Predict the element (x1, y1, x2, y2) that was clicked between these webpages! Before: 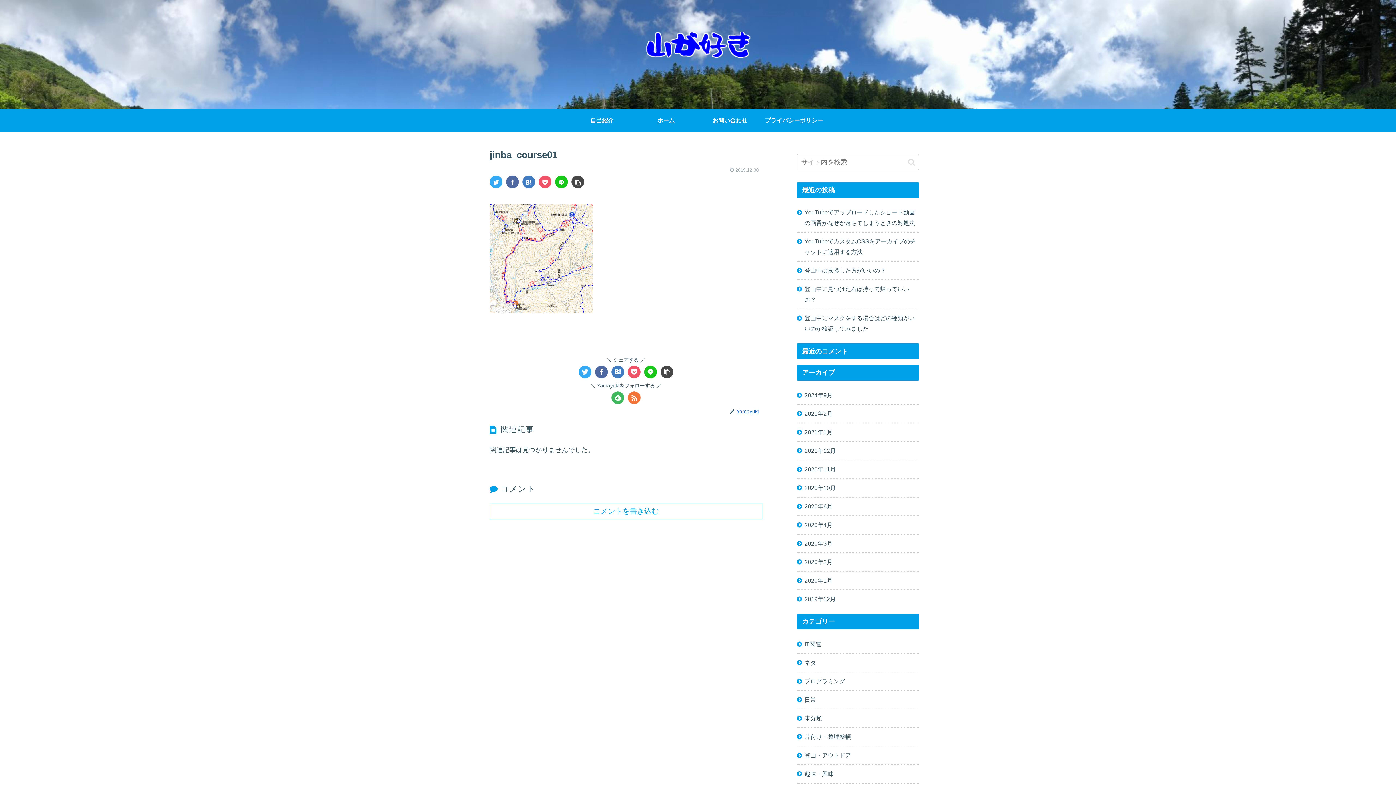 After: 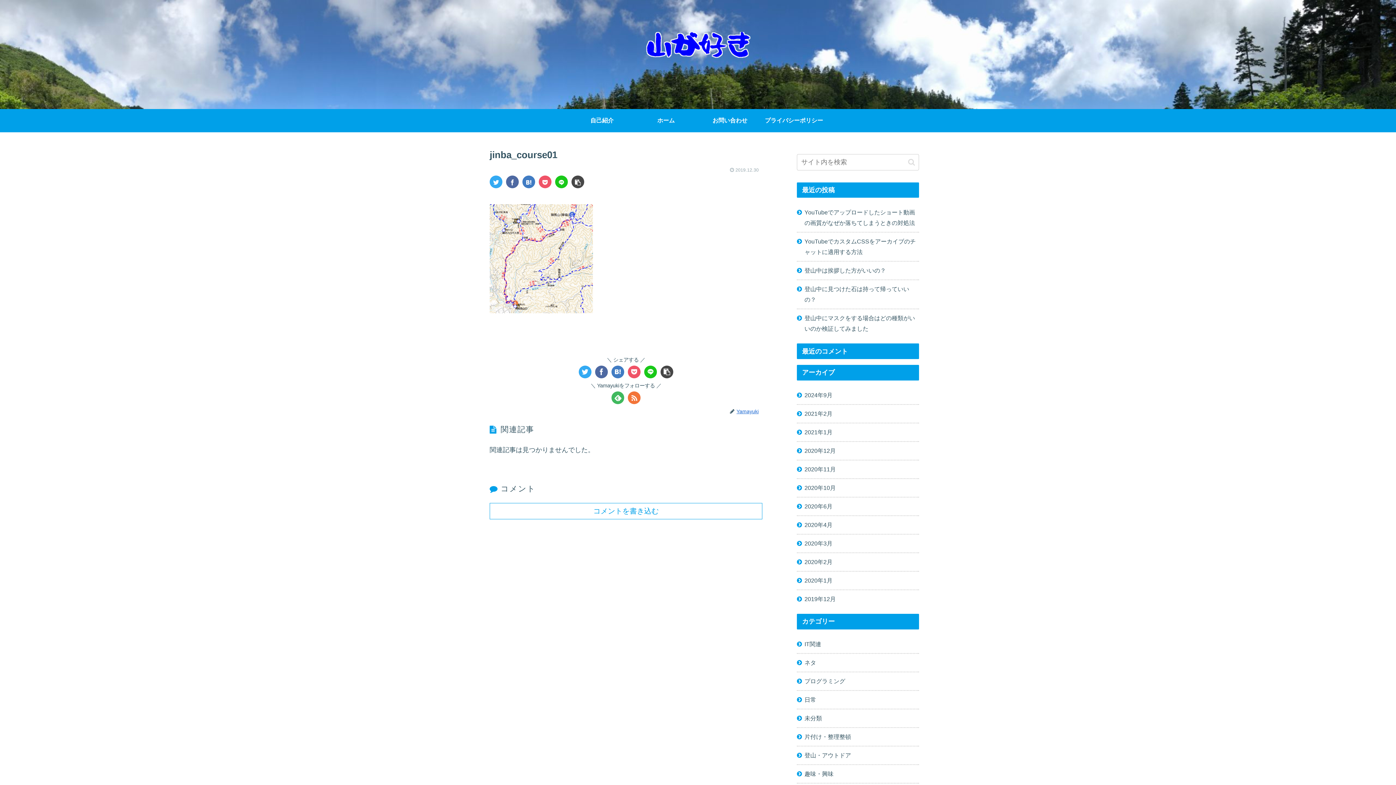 Action: bbox: (611, 391, 624, 404)